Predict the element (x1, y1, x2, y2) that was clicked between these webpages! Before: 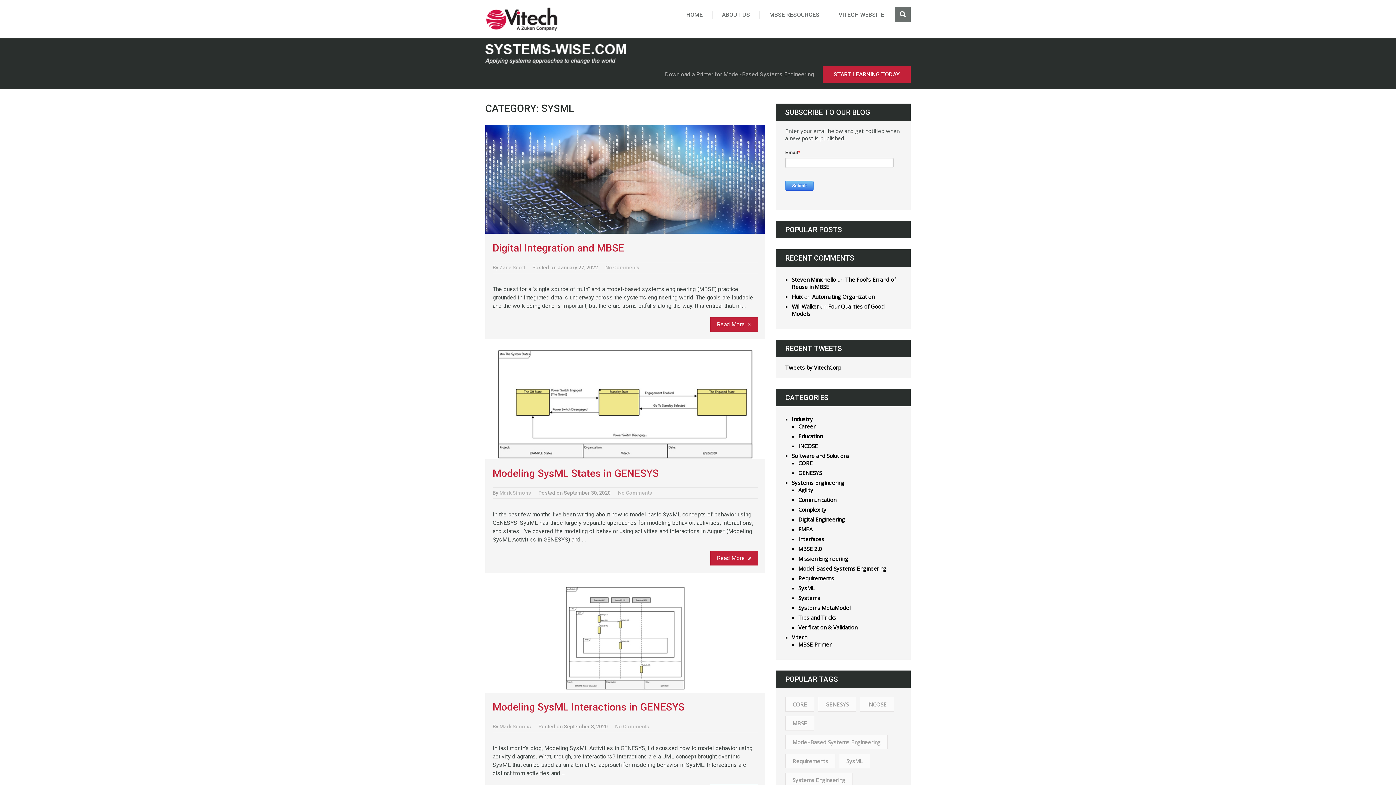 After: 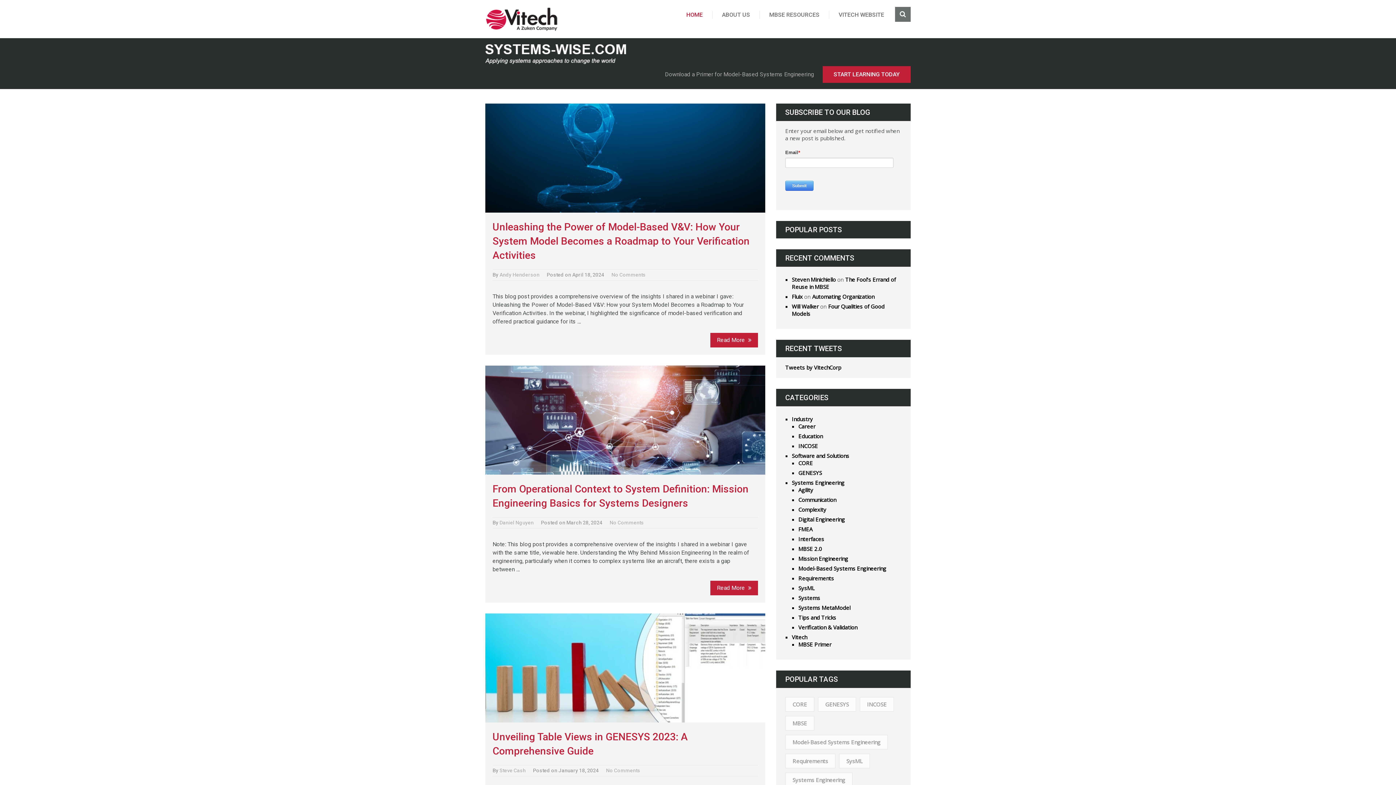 Action: bbox: (677, 10, 712, 18) label: HOME